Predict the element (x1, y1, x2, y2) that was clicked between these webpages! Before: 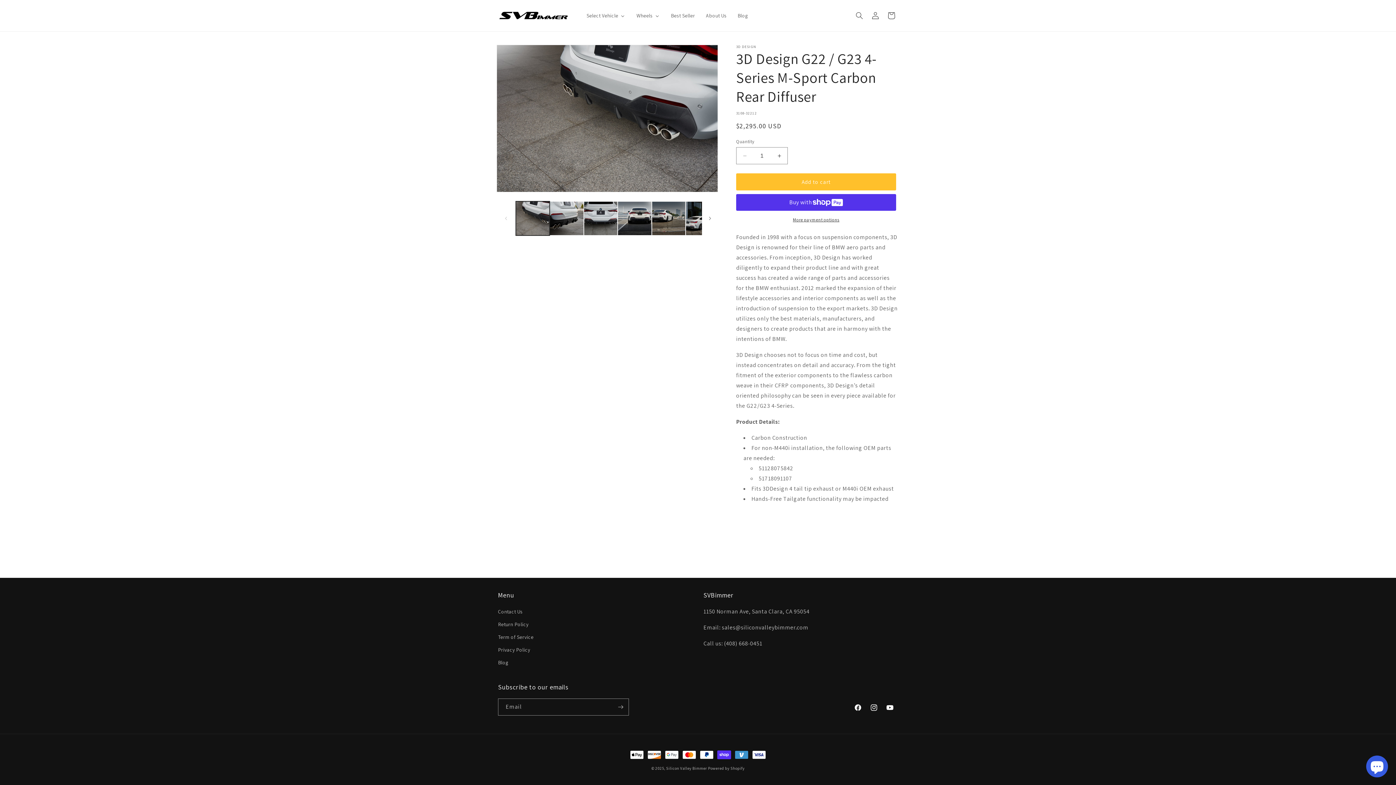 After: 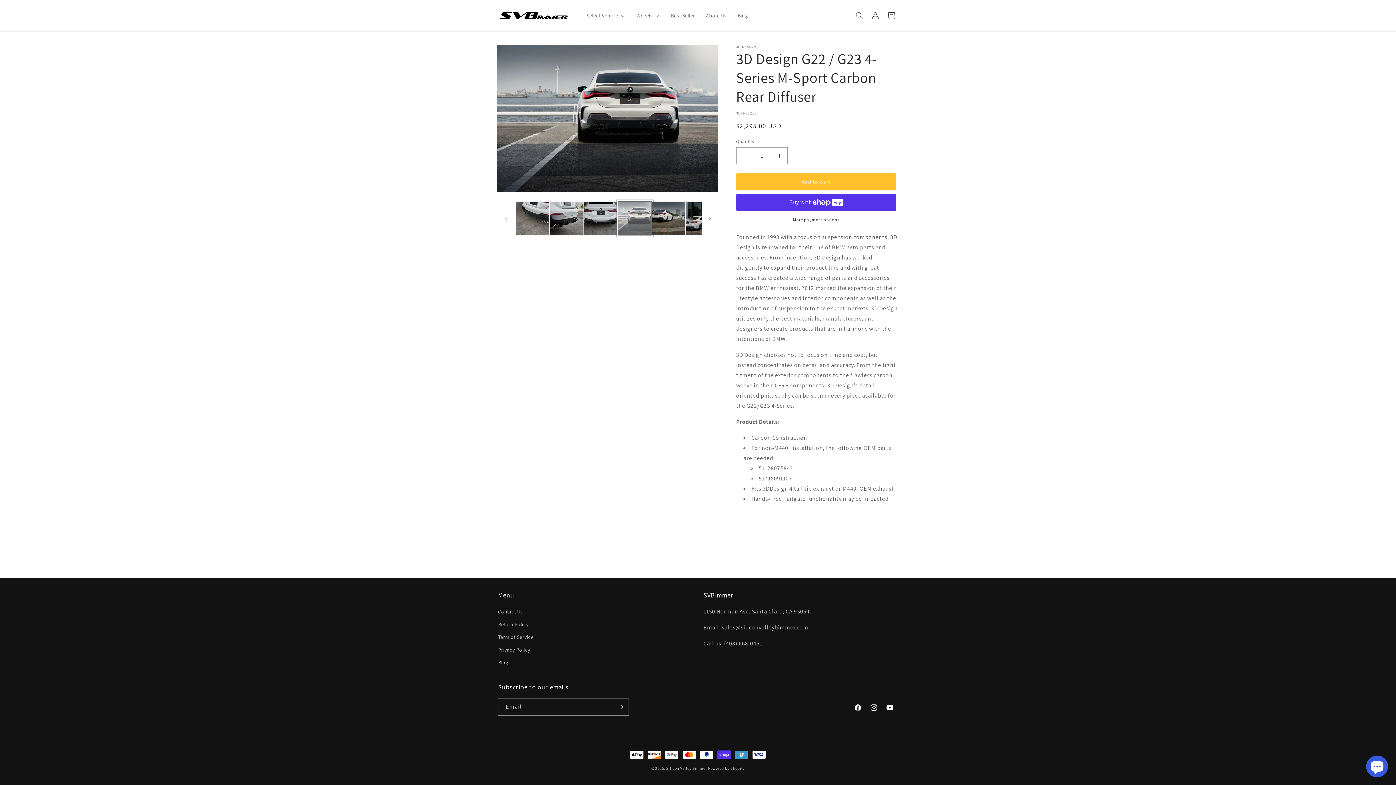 Action: label: Load image 4 in gallery view bbox: (617, 201, 651, 235)